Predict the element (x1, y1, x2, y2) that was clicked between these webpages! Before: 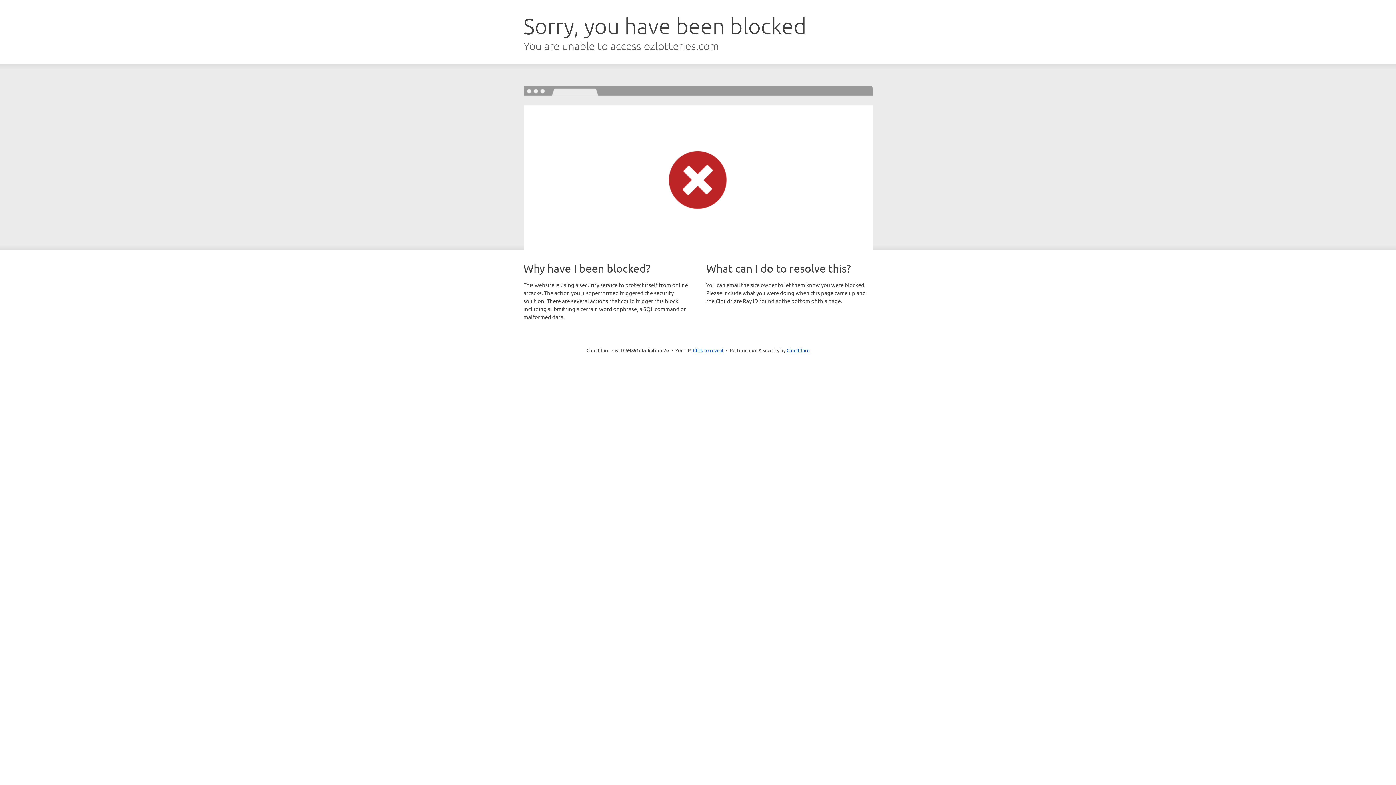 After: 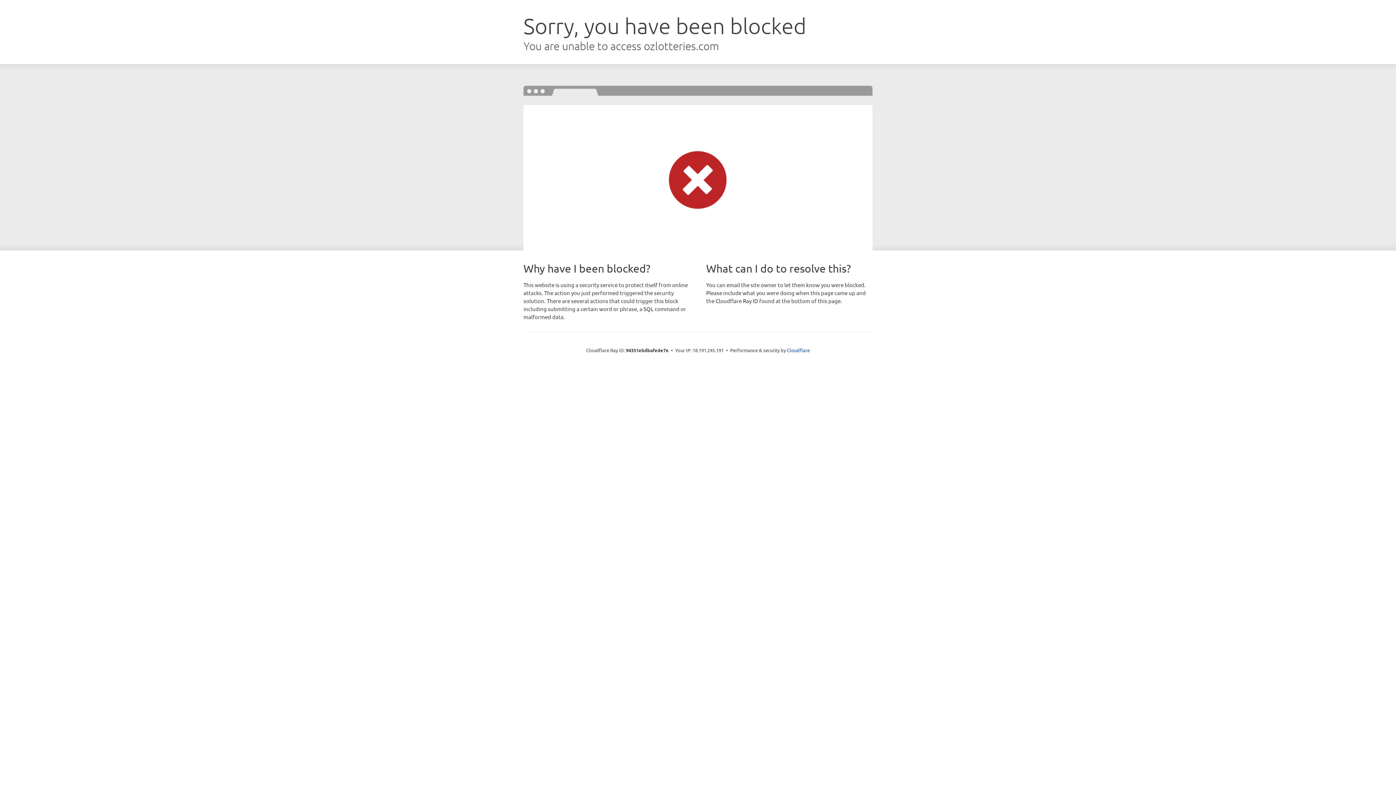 Action: bbox: (693, 346, 723, 353) label: Click to reveal